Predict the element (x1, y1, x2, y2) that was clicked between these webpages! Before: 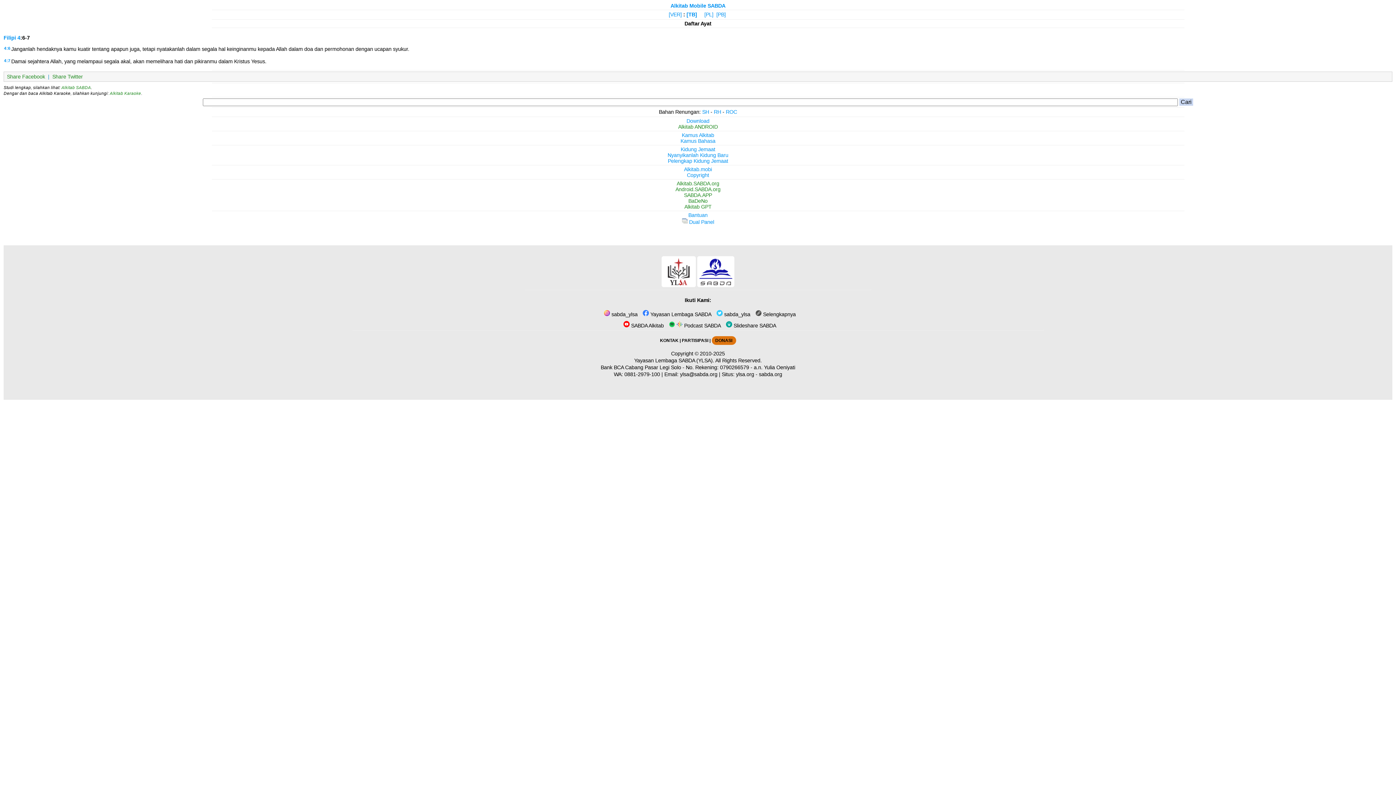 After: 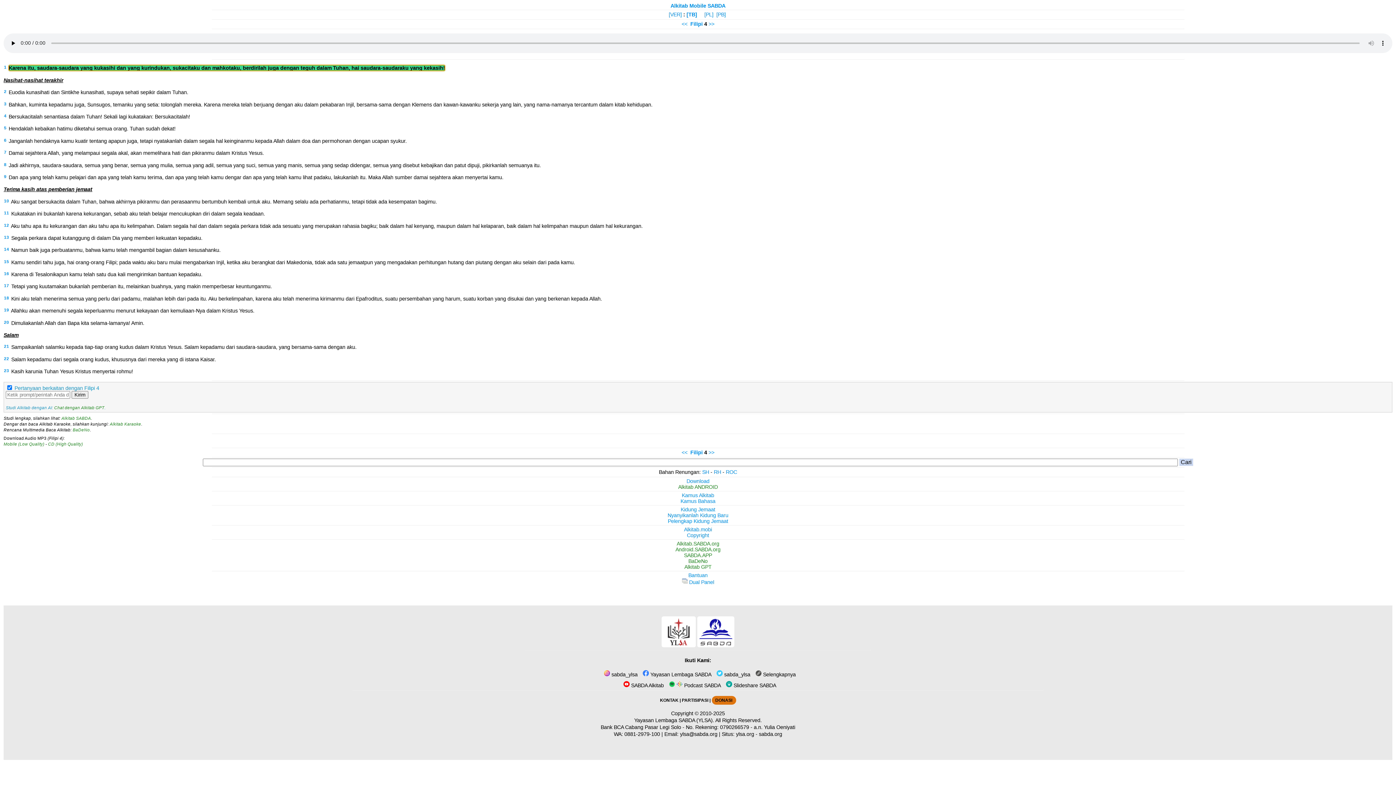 Action: bbox: (17, 34, 20, 40) label: 4